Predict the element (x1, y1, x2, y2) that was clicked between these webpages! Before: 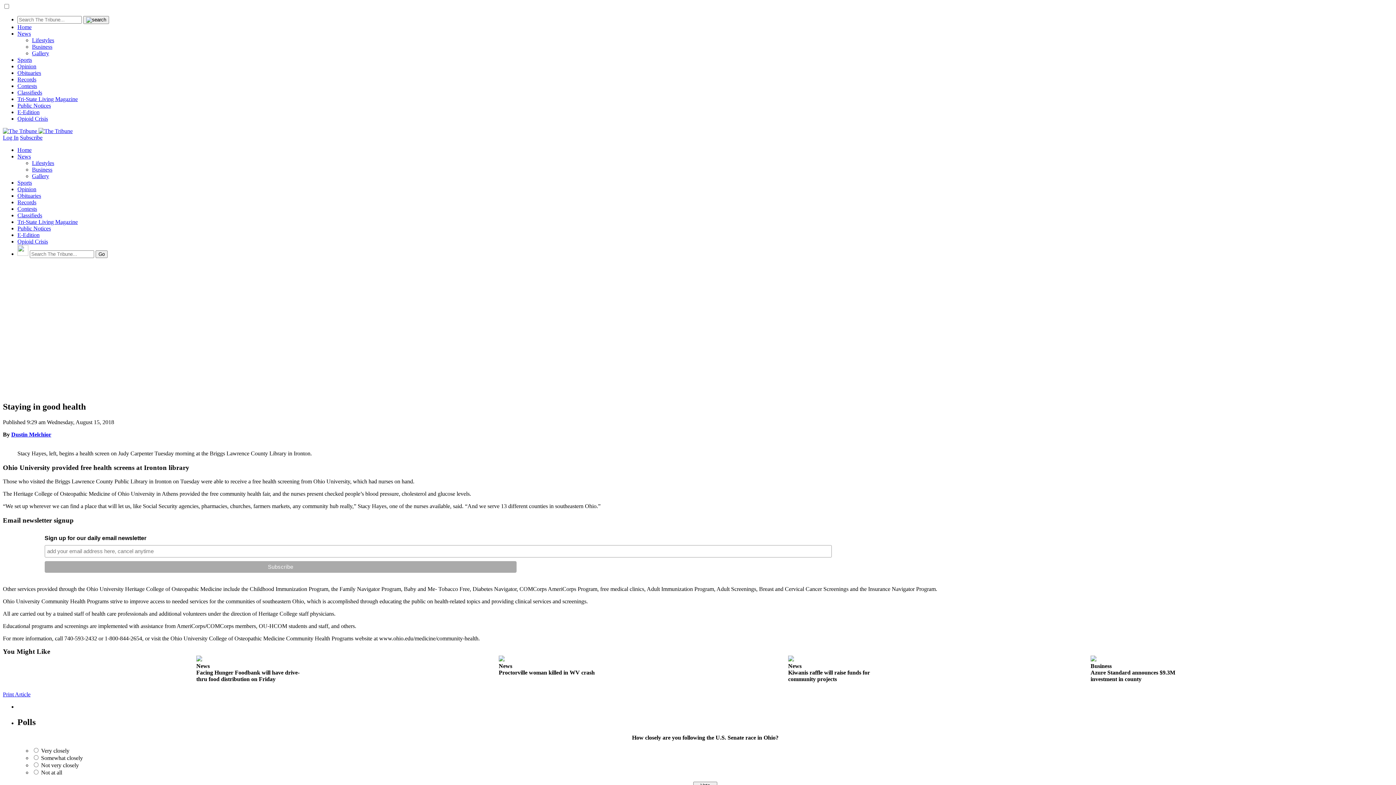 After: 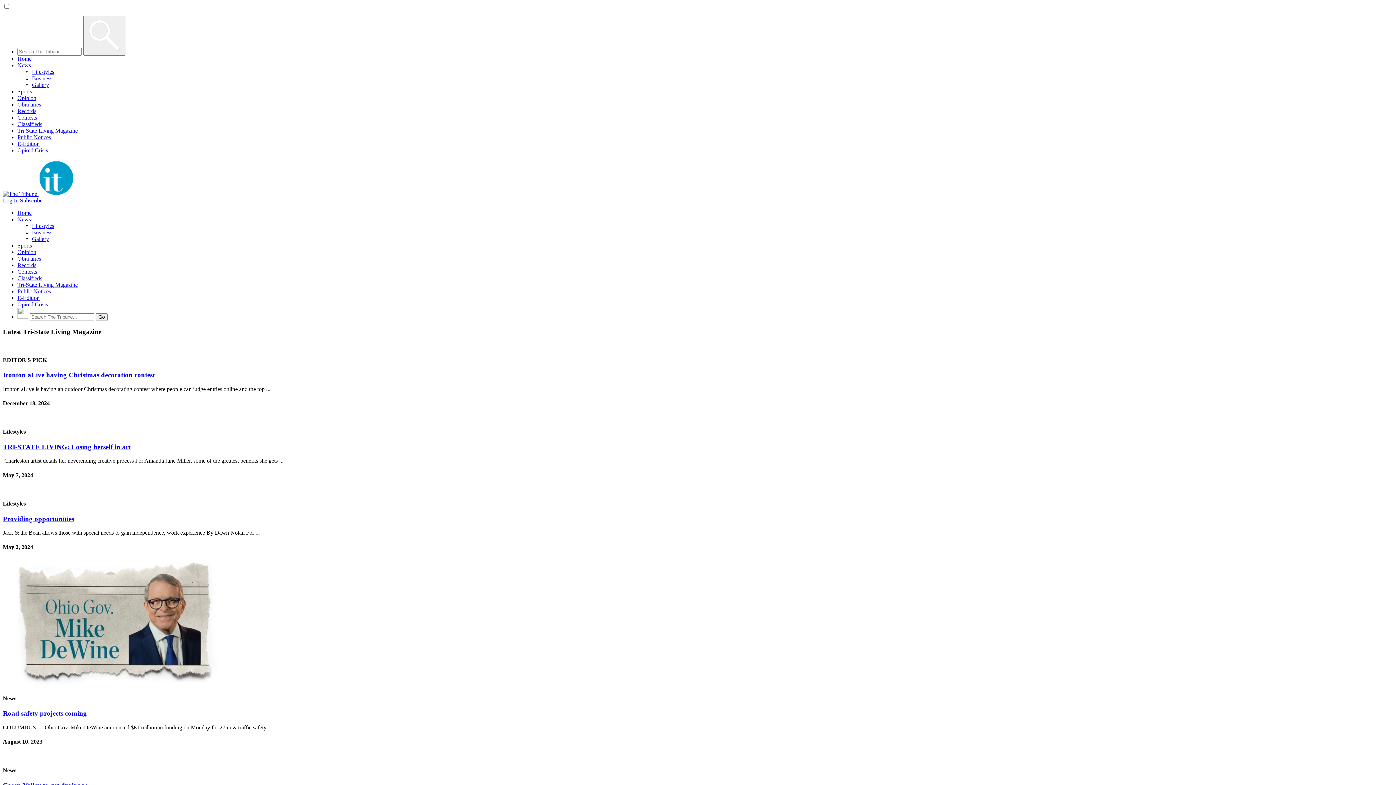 Action: label: Tri-State Living Magazine bbox: (17, 96, 77, 102)